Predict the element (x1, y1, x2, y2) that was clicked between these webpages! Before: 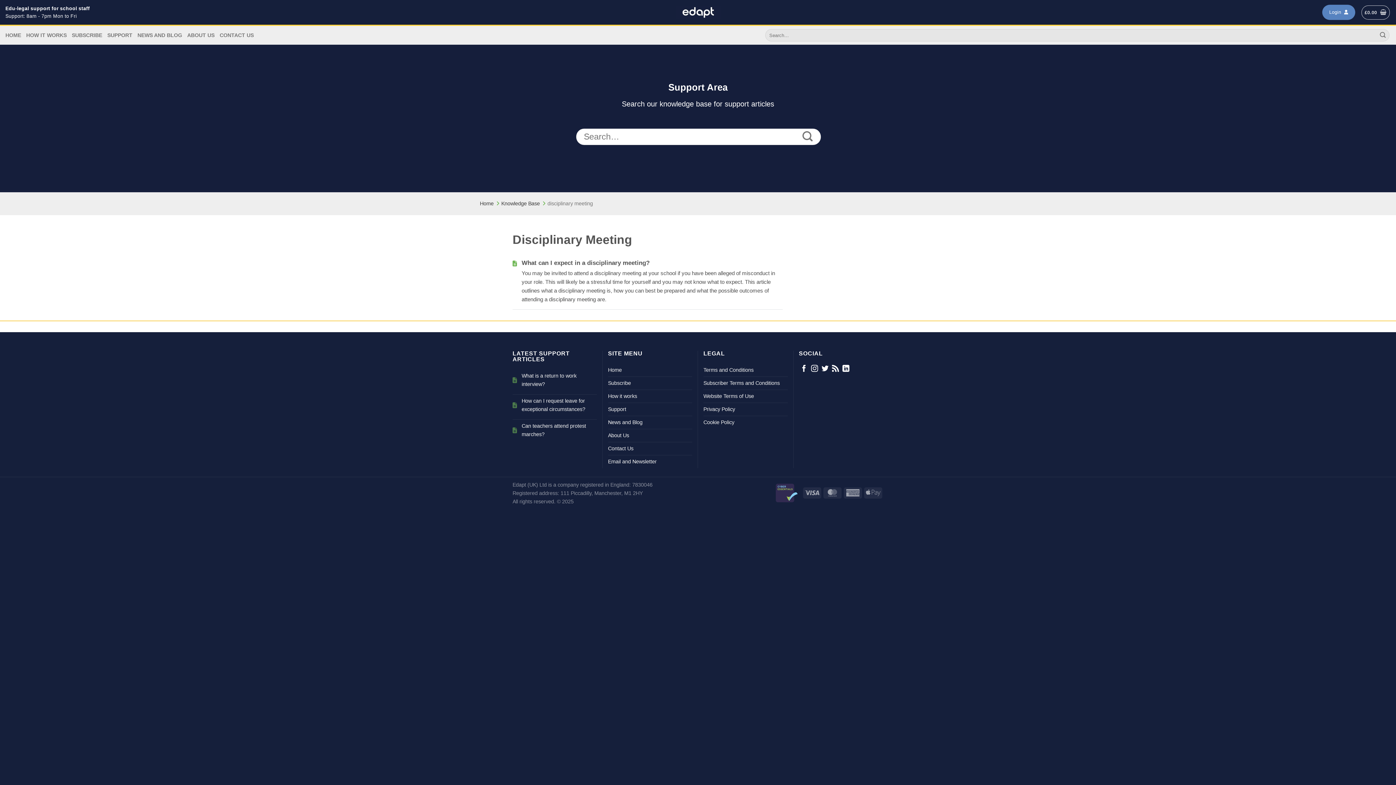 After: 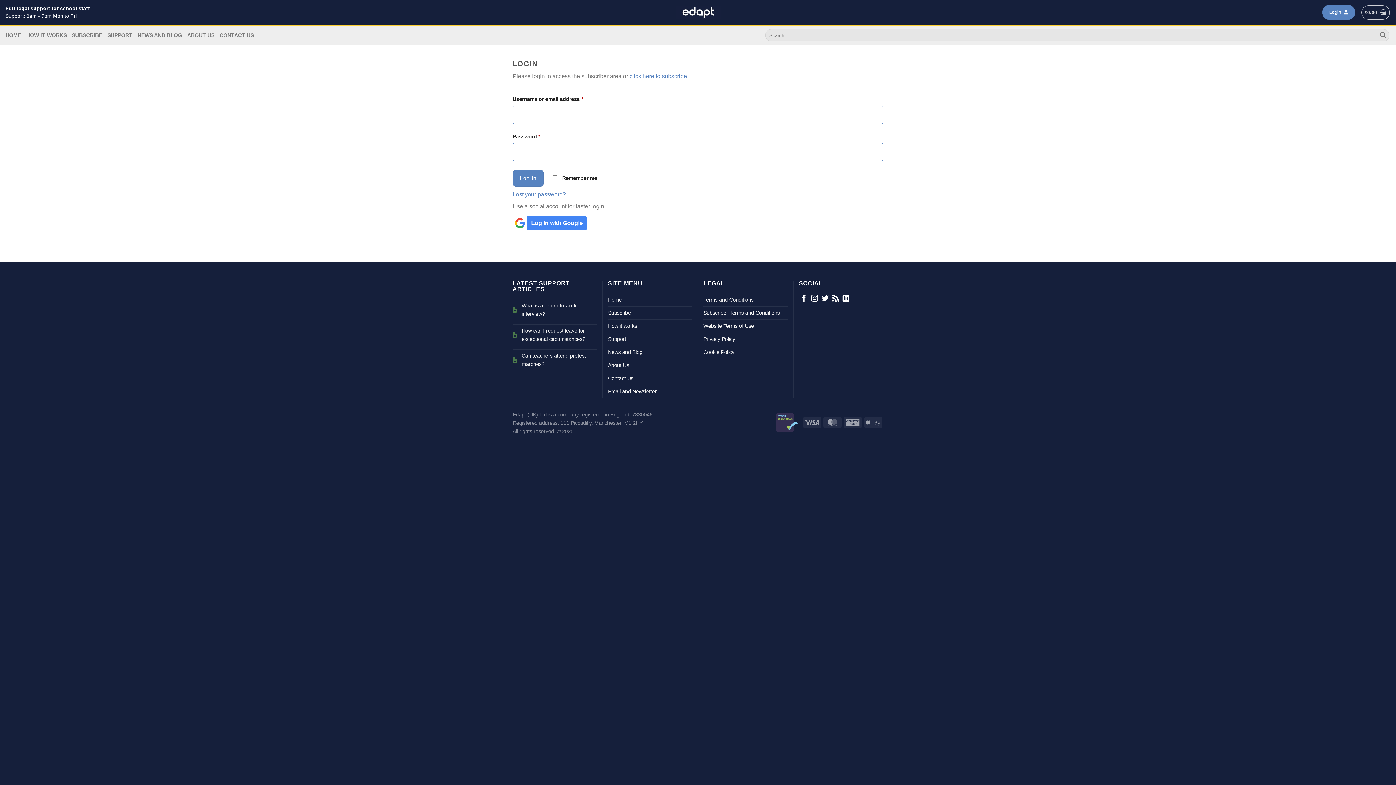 Action: bbox: (1322, 4, 1355, 20) label: Login